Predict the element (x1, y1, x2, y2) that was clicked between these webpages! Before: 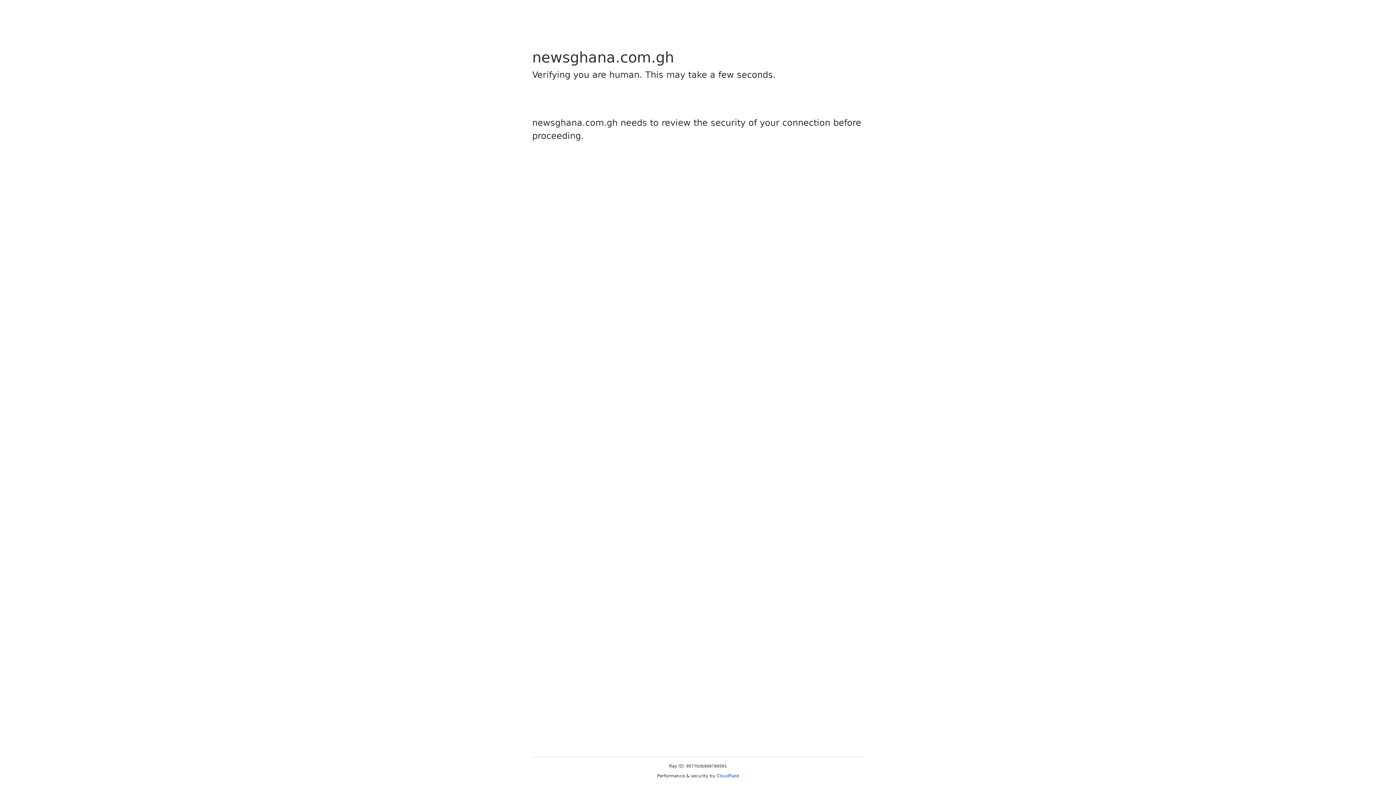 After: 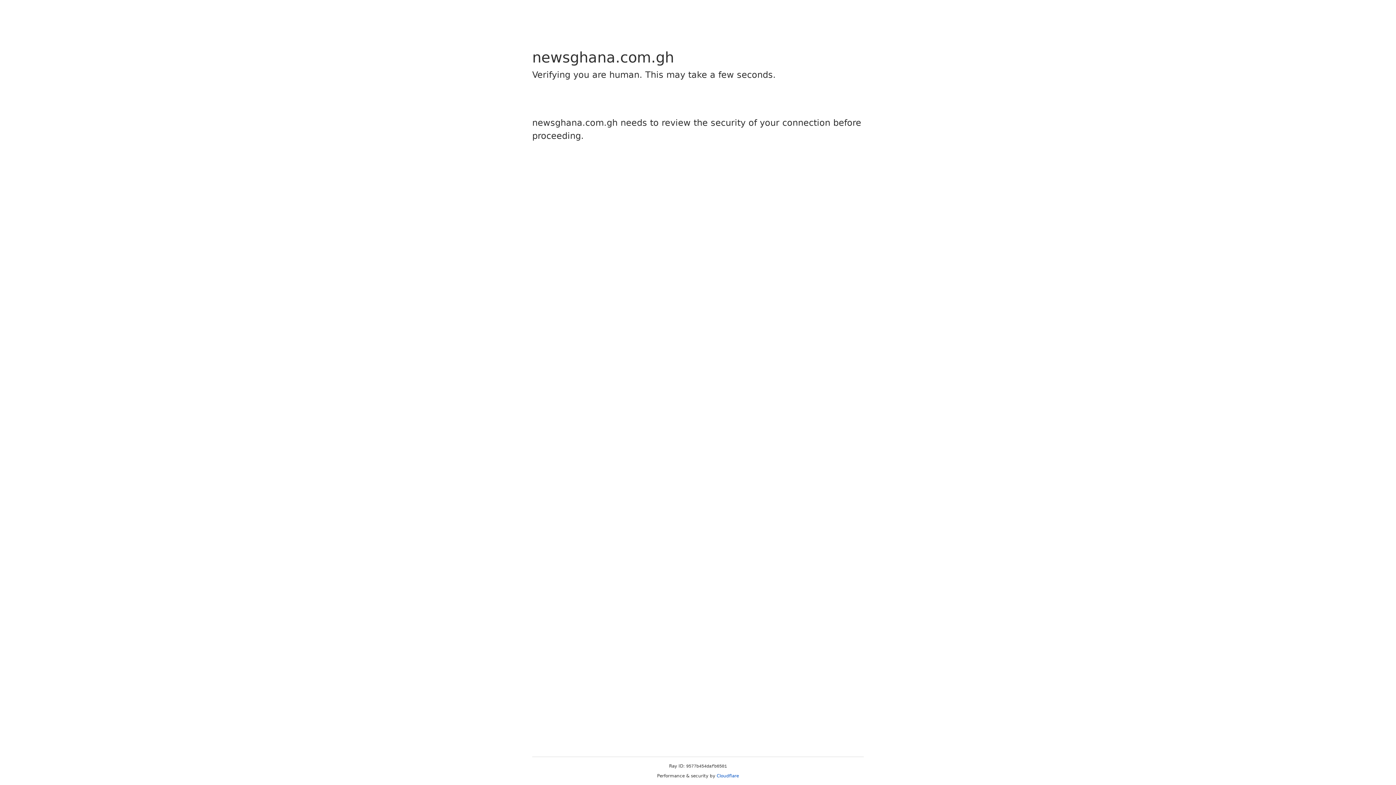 Action: label: Cloudflare bbox: (716, 773, 739, 778)